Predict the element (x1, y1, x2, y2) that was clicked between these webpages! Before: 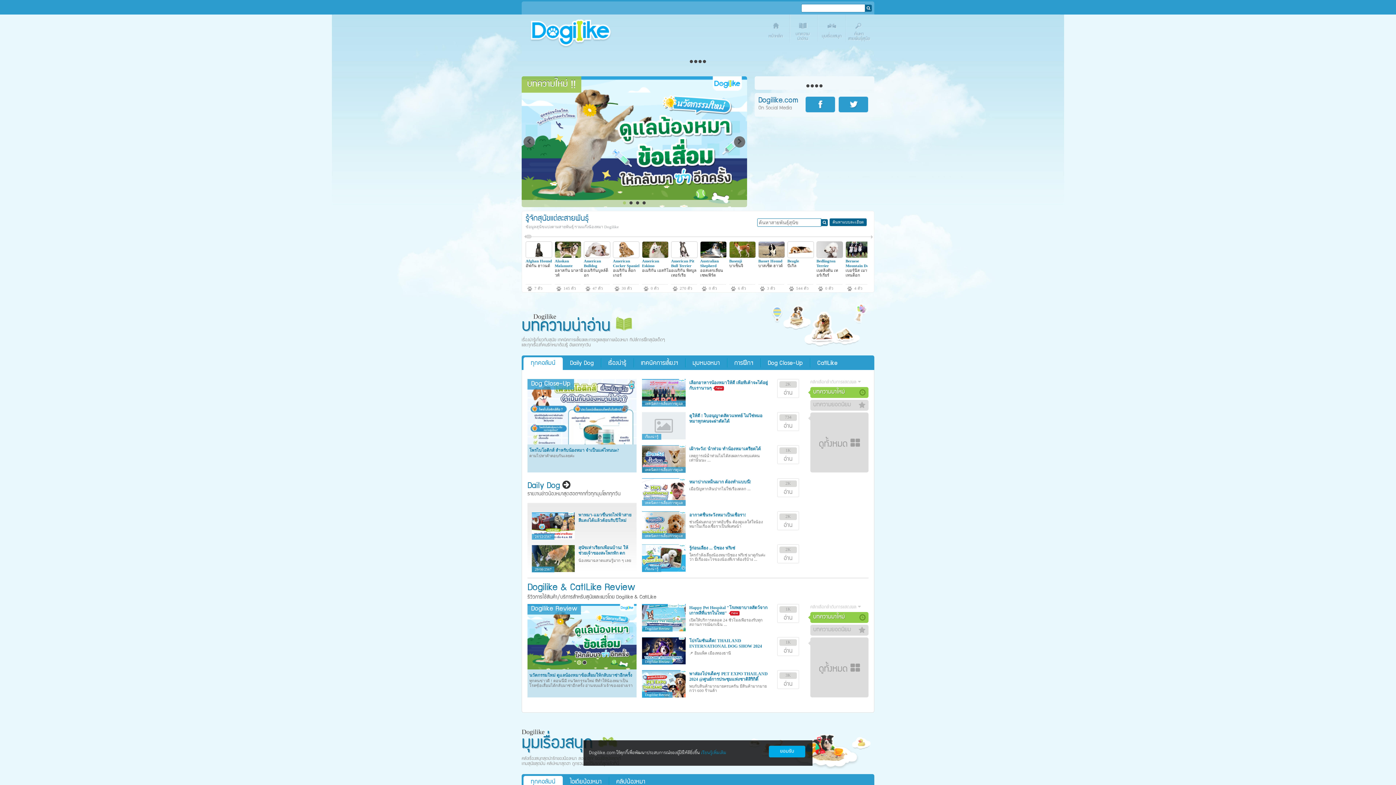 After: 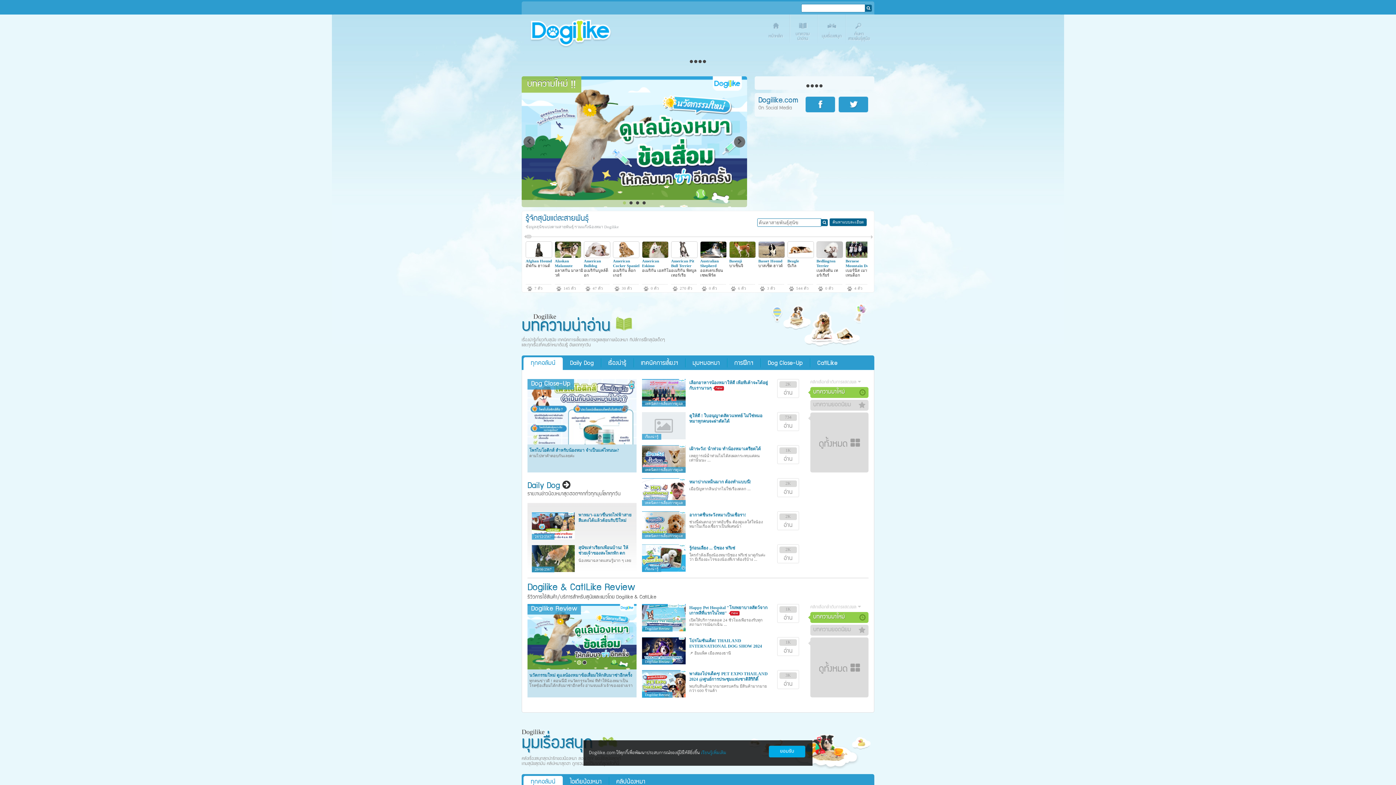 Action: label: หน้าแรก bbox: (762, 14, 790, 48)